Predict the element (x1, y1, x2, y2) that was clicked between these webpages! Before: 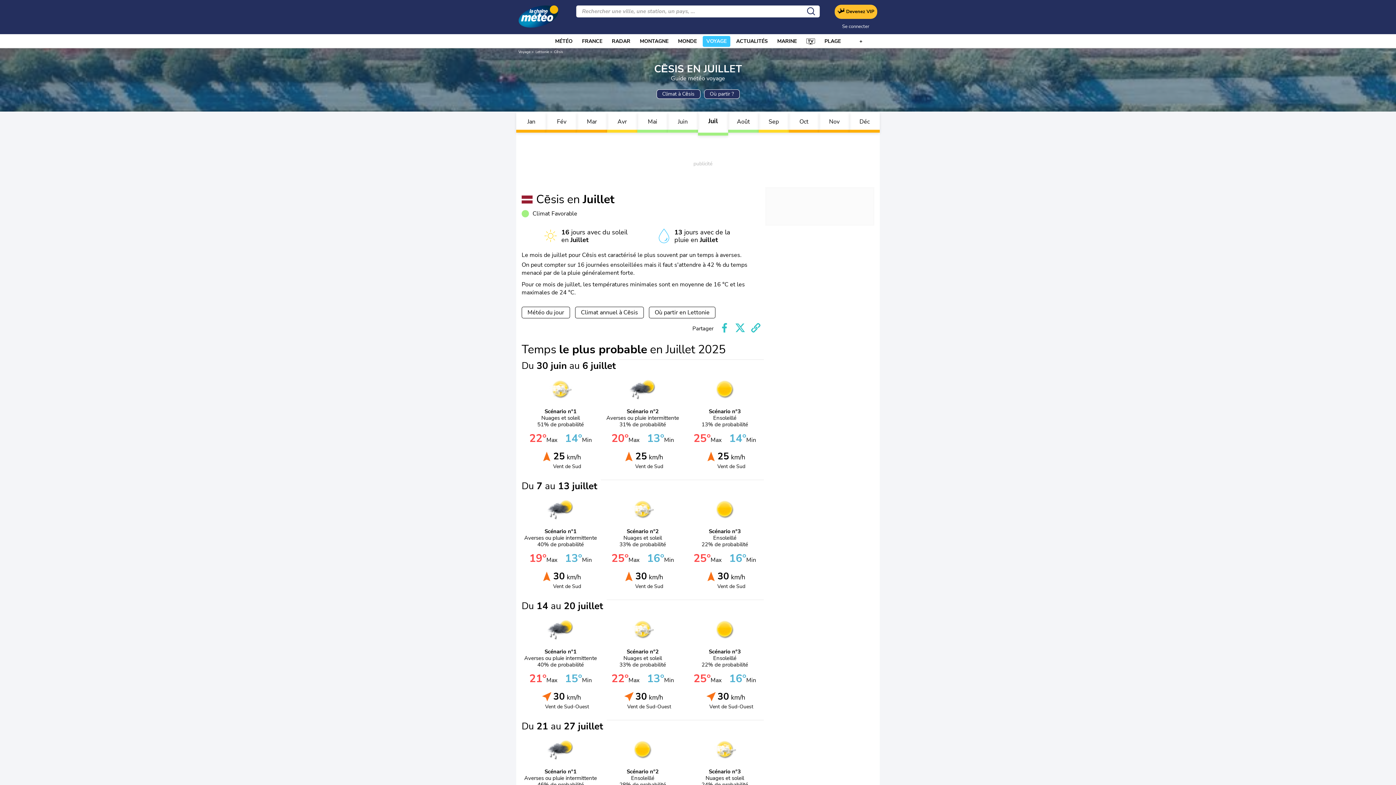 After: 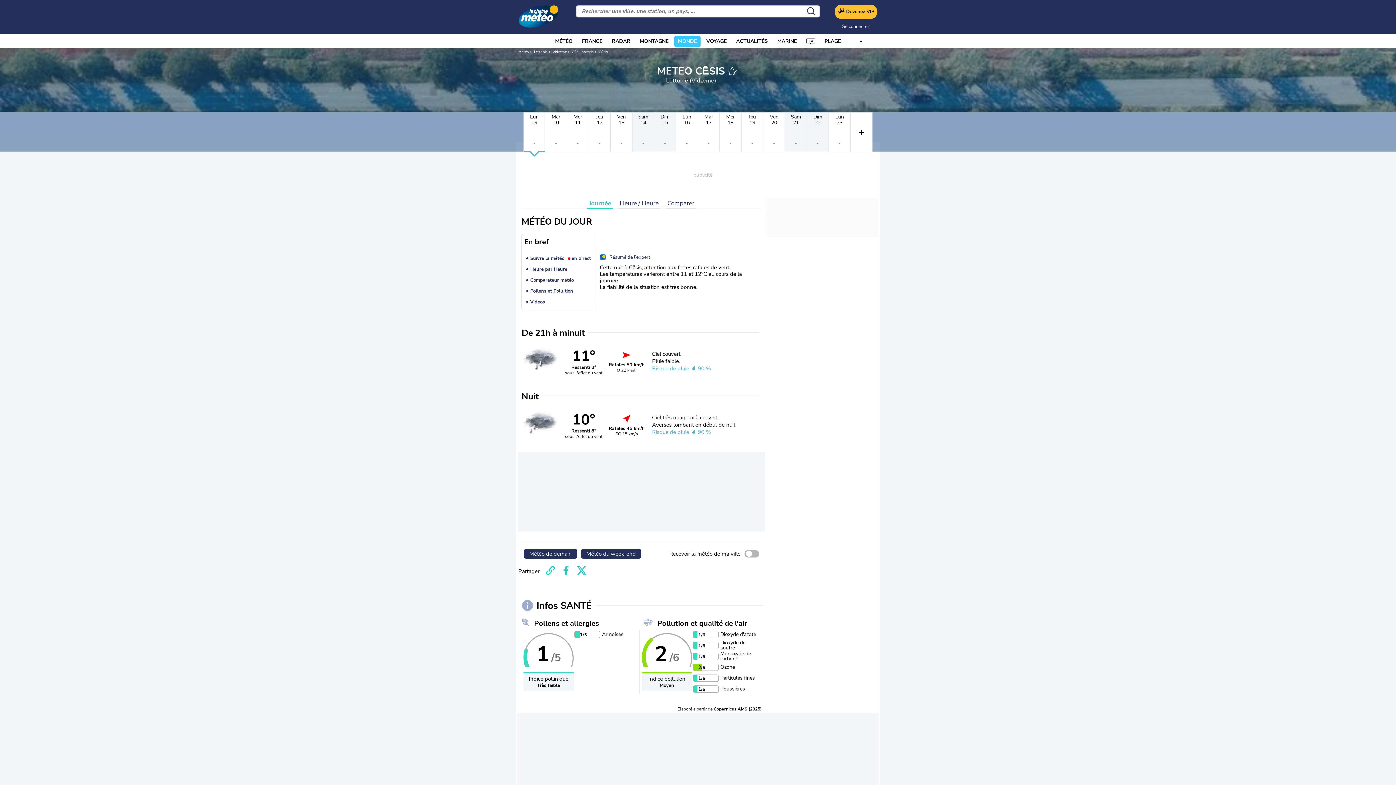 Action: label: Météo du jour bbox: (521, 306, 570, 318)